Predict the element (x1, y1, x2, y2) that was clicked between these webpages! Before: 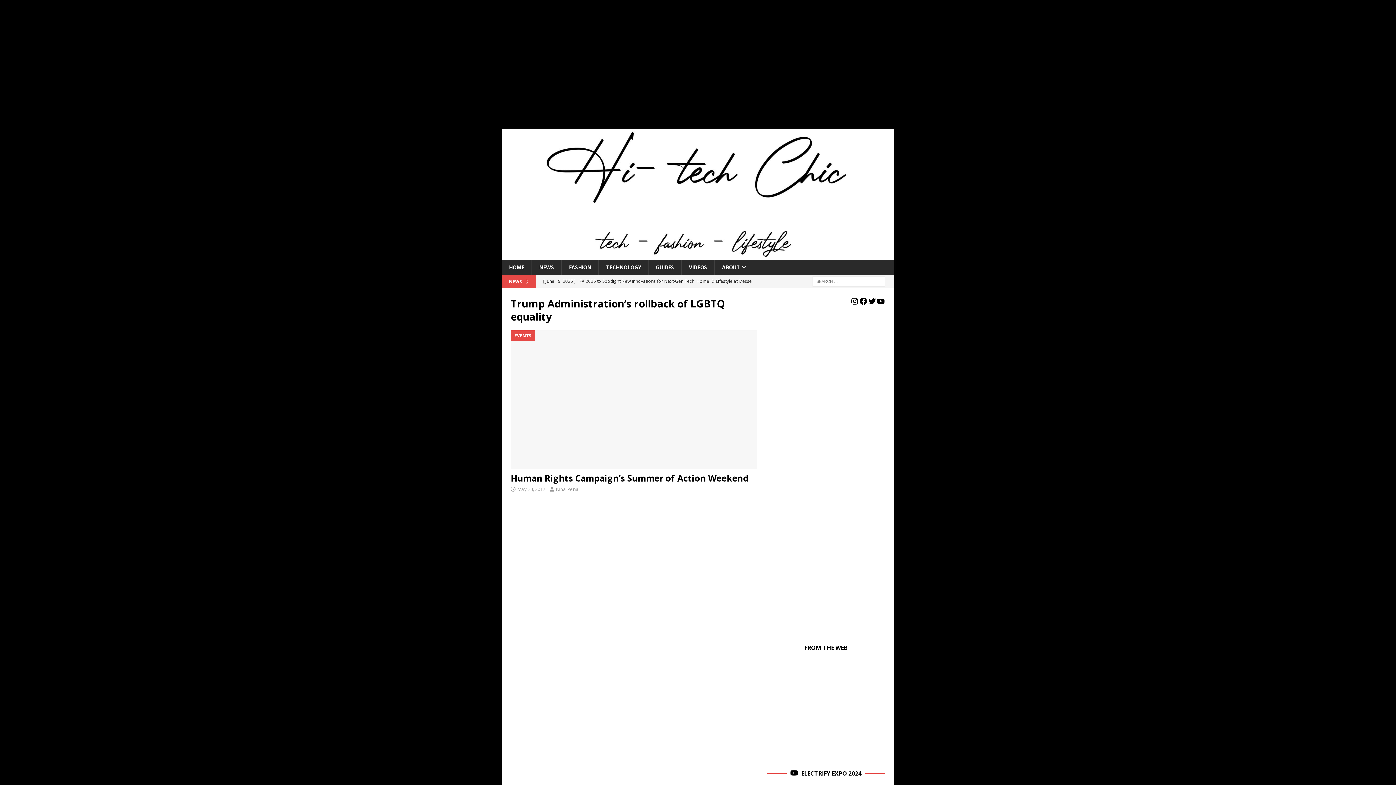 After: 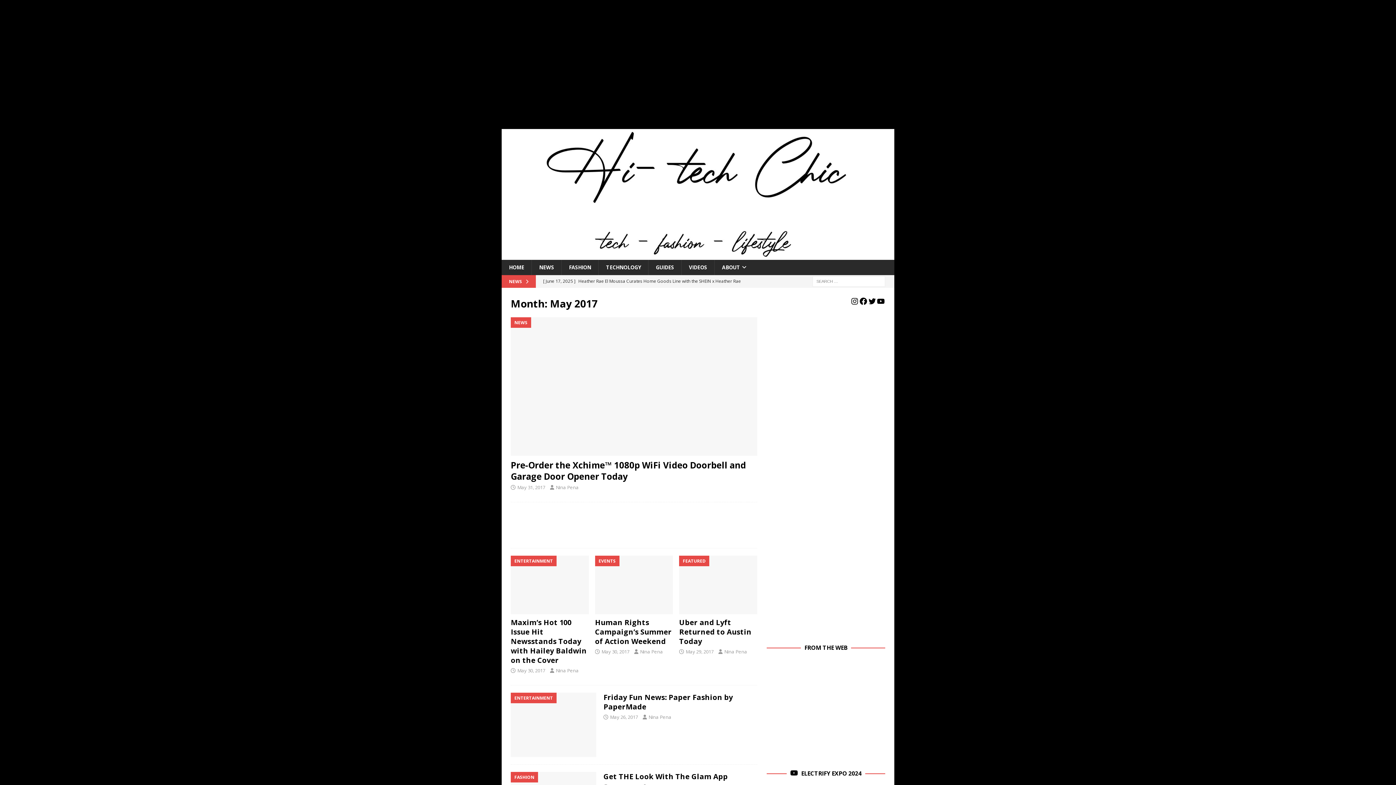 Action: label: May 30, 2017 bbox: (517, 486, 545, 492)